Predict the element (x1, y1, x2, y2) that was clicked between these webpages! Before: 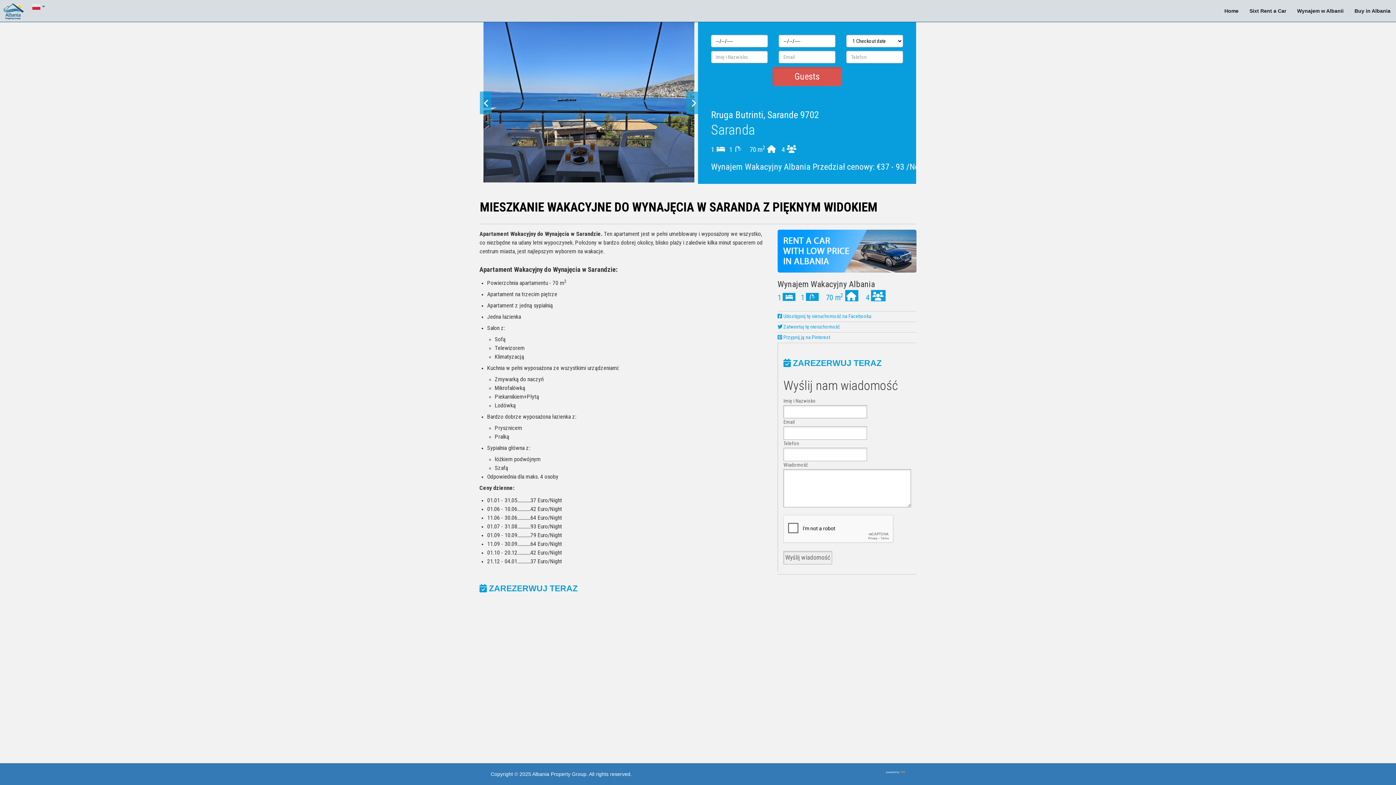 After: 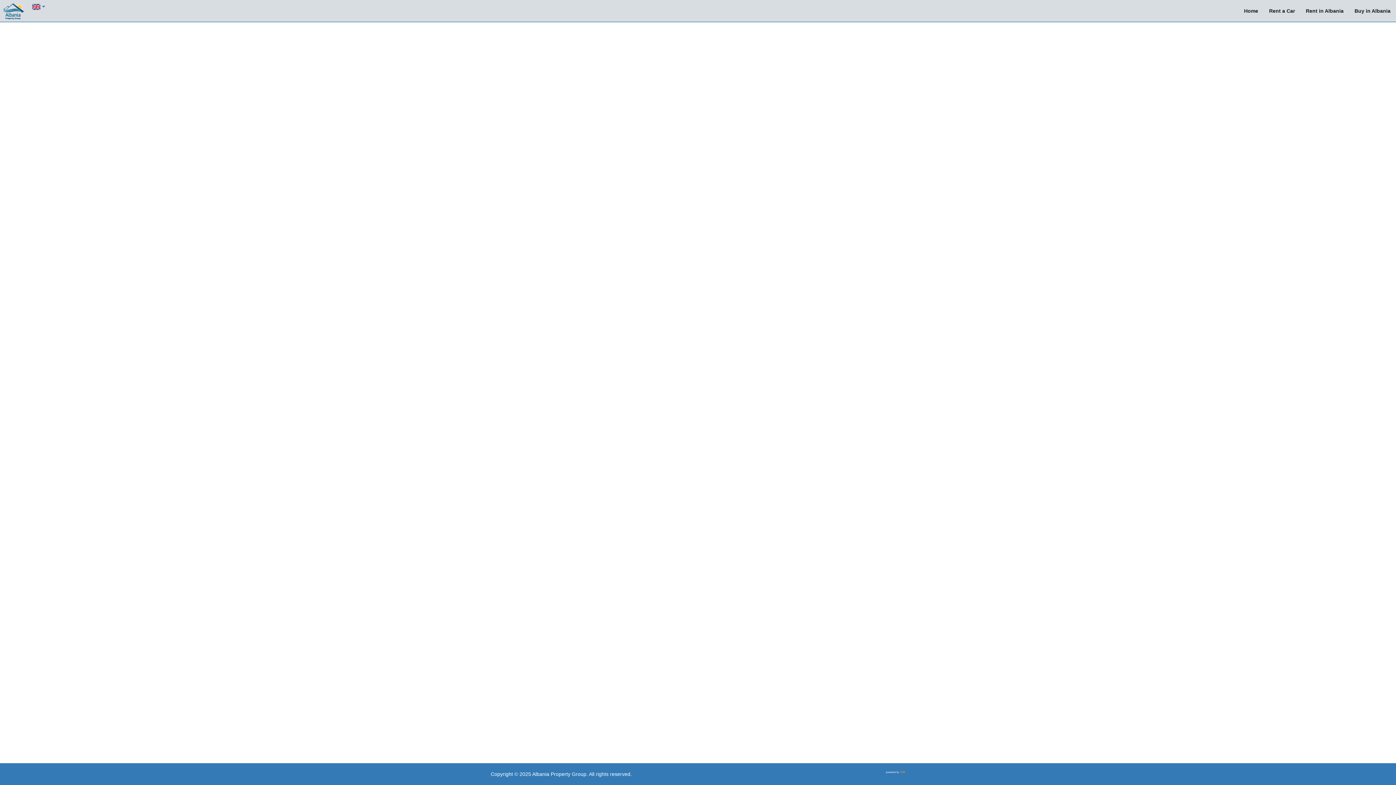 Action: bbox: (1244, 0, 1292, 21) label: Sixt Rent a Car